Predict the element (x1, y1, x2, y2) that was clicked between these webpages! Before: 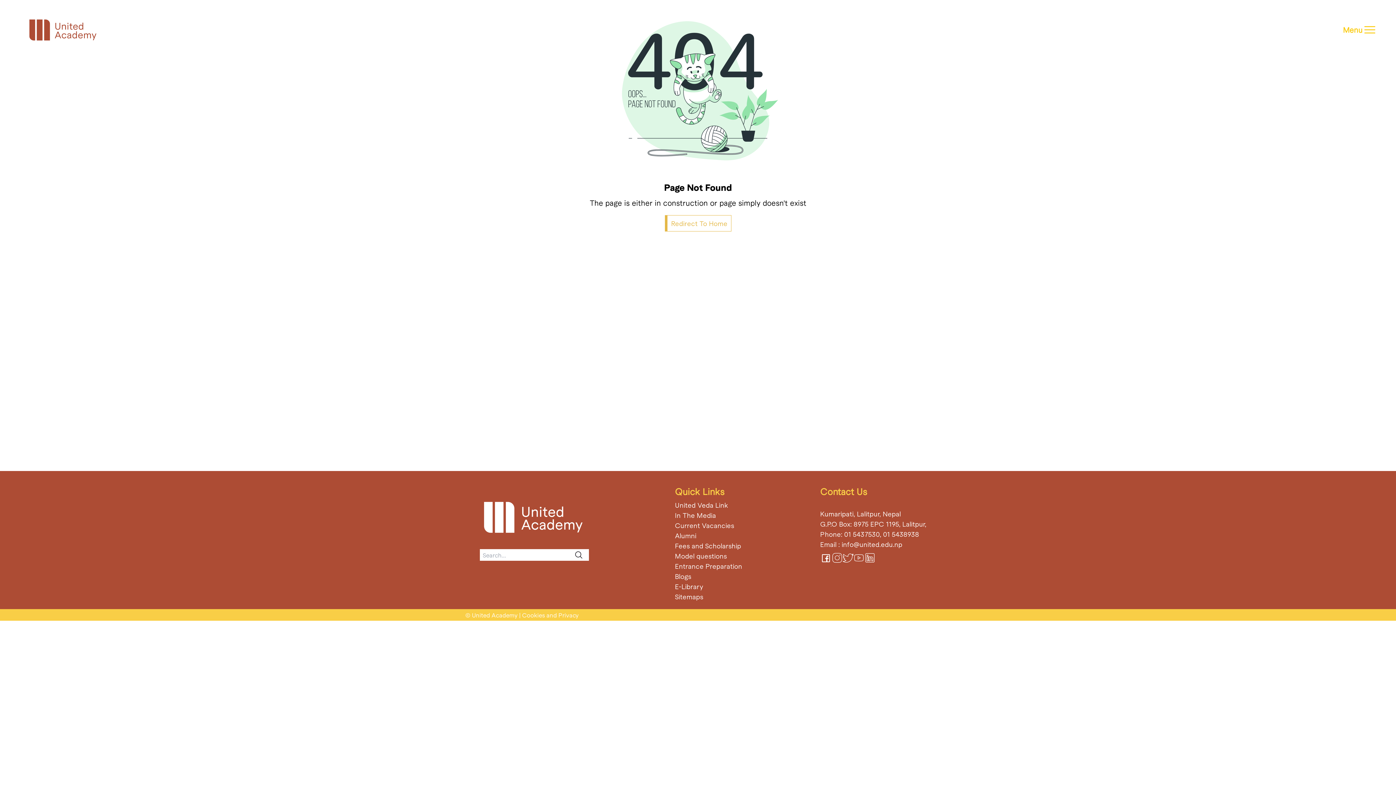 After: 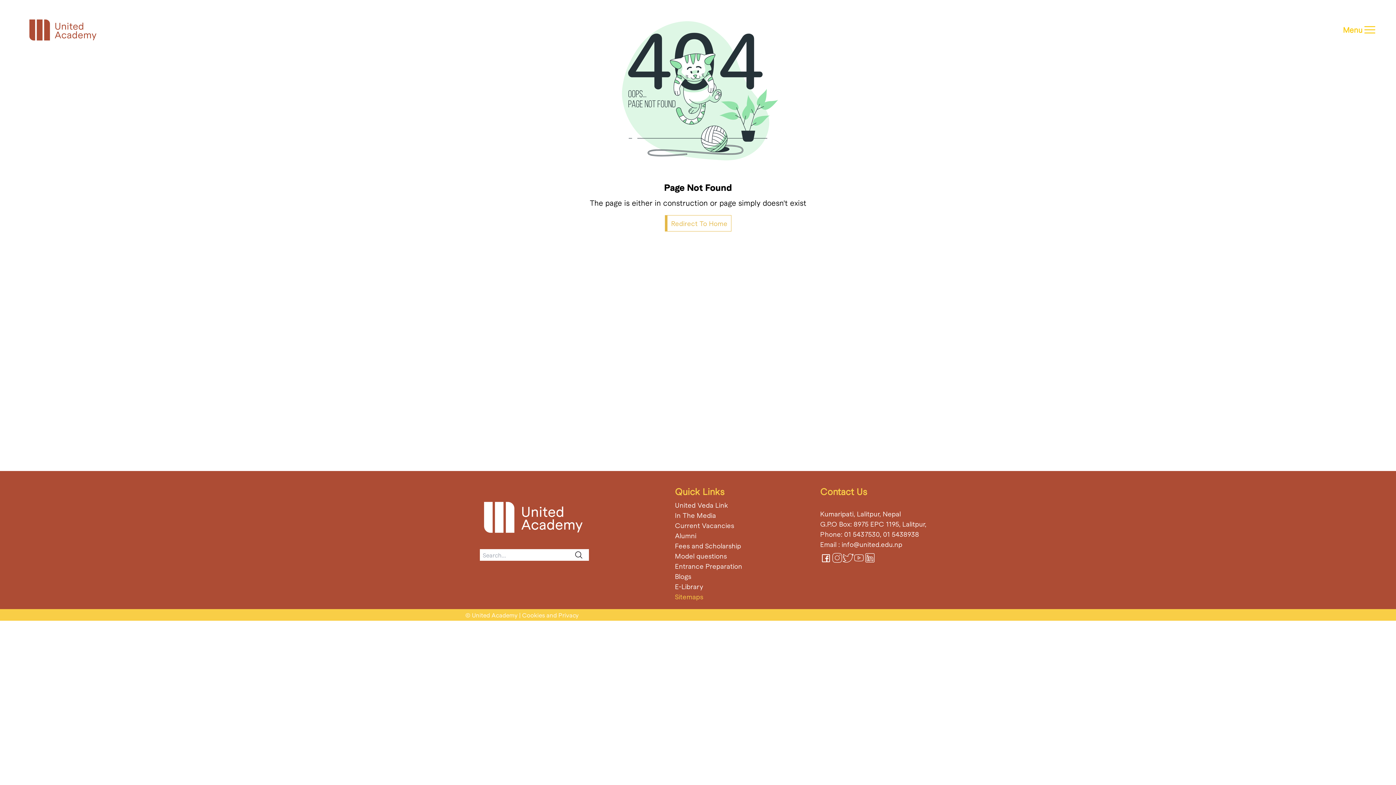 Action: bbox: (675, 592, 742, 602) label: Sitemaps